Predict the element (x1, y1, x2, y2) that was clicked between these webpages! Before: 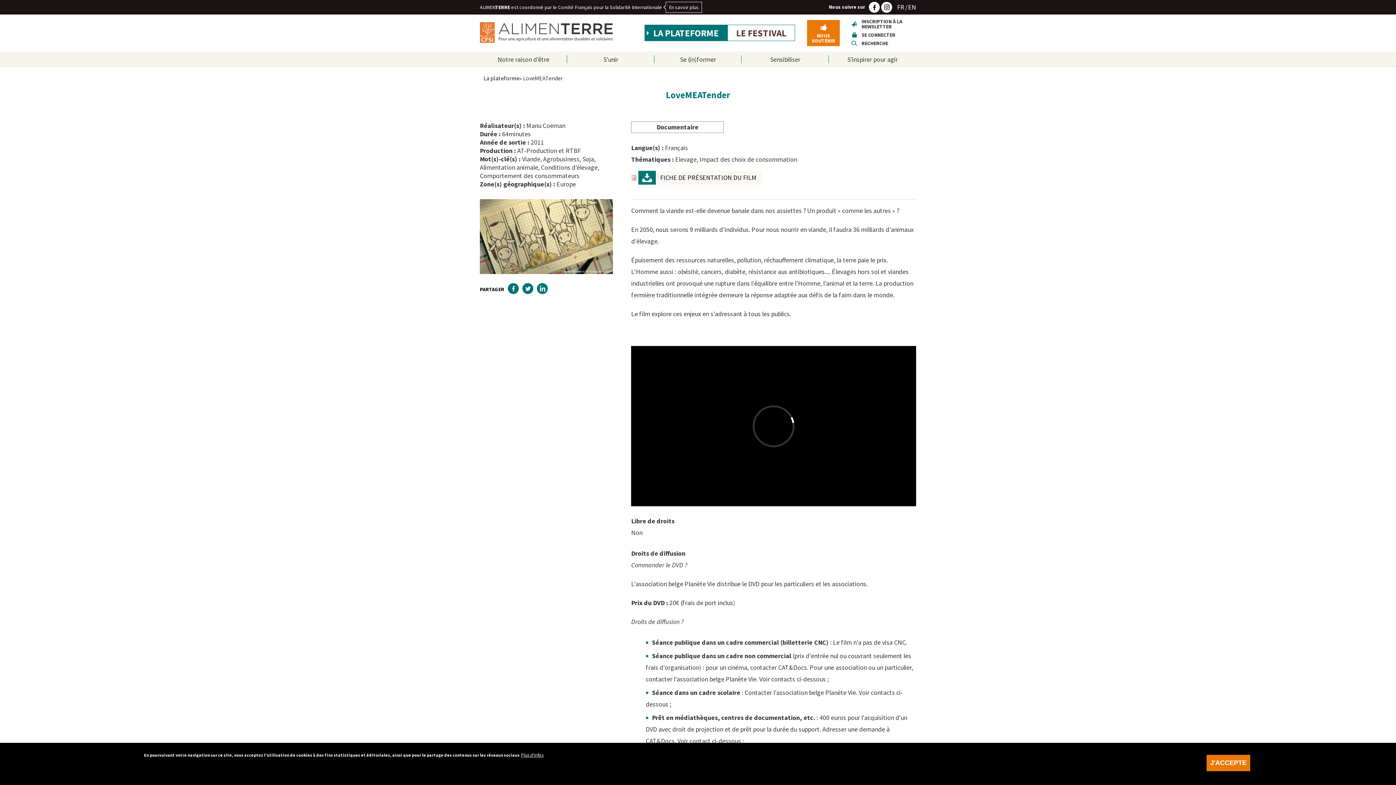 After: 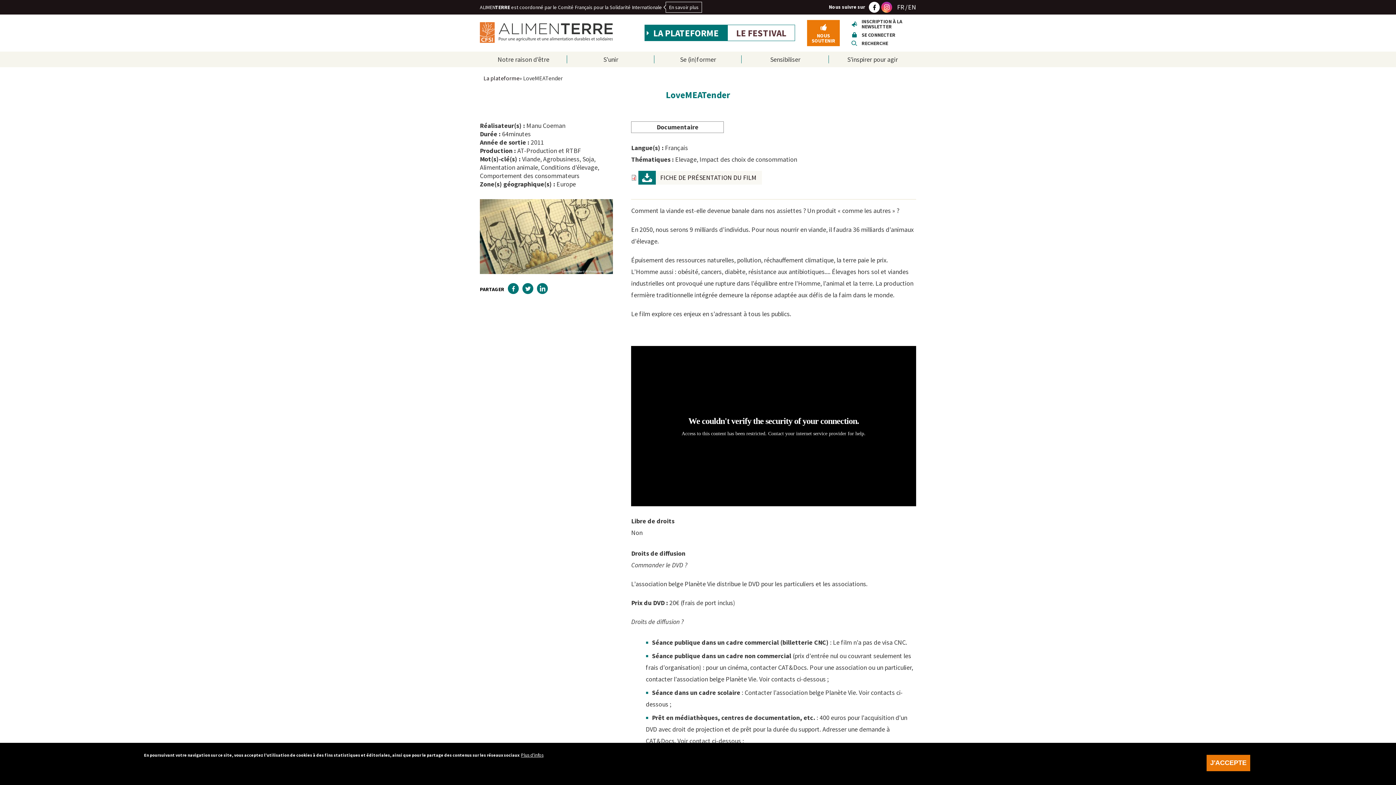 Action: bbox: (881, 1, 892, 12)